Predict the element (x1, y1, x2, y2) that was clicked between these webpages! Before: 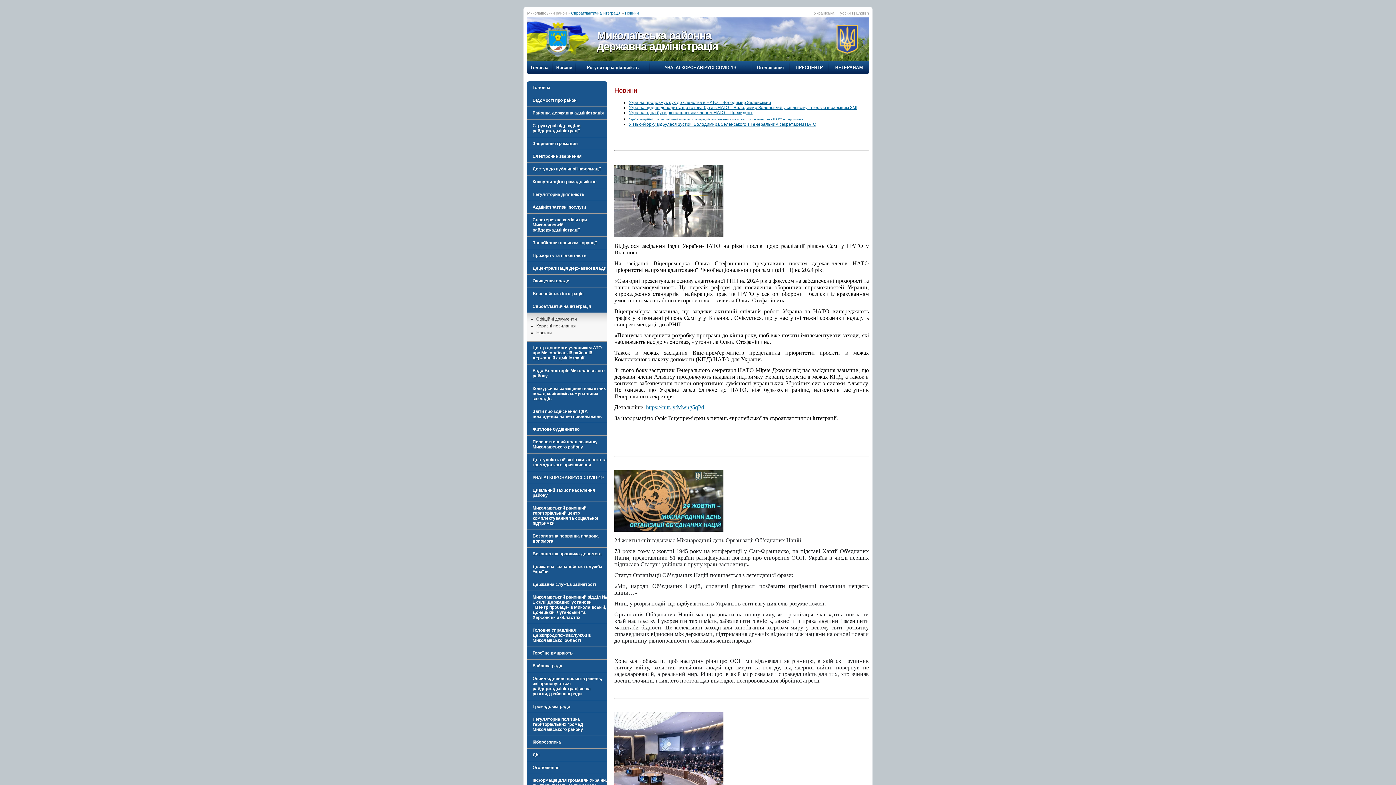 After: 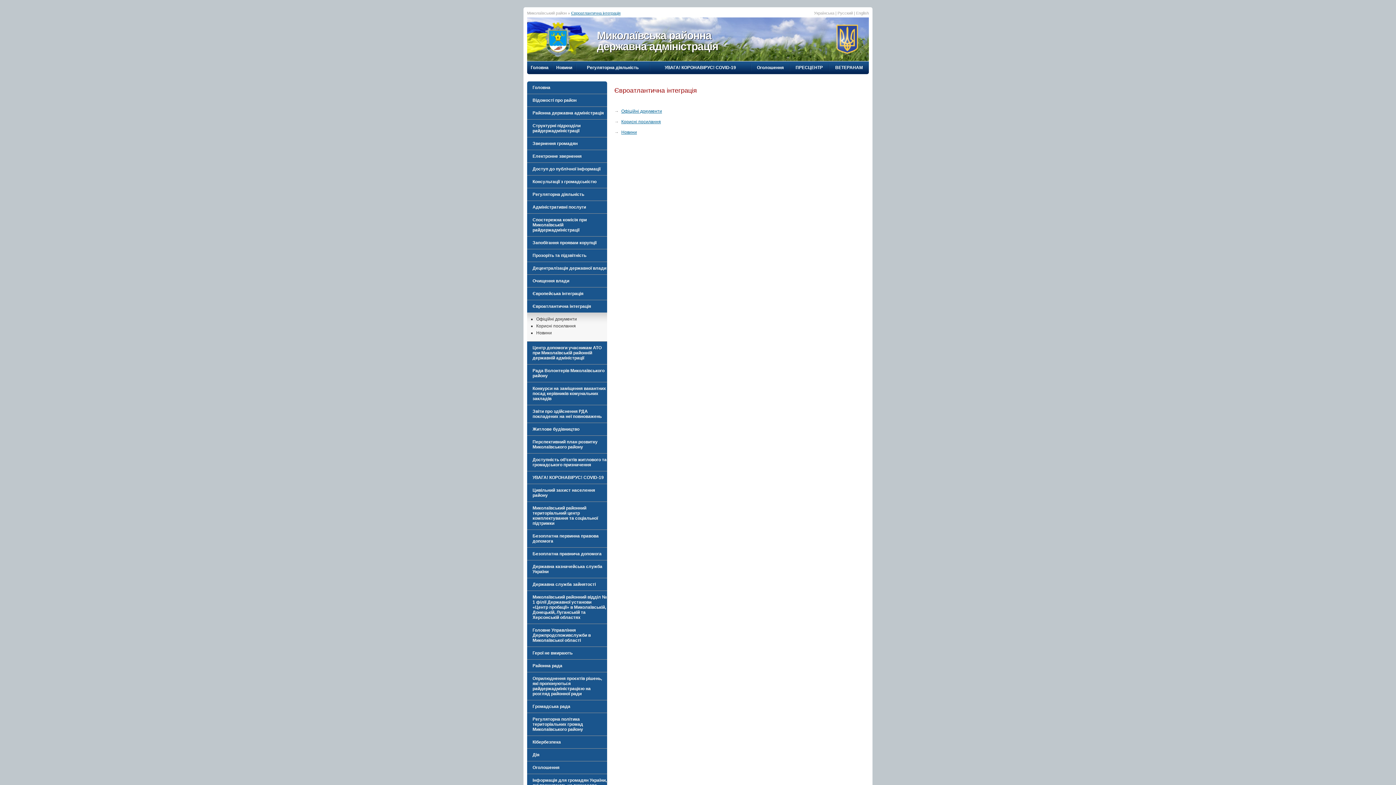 Action: bbox: (571, 10, 620, 15) label: Євроатлантична інтеграція